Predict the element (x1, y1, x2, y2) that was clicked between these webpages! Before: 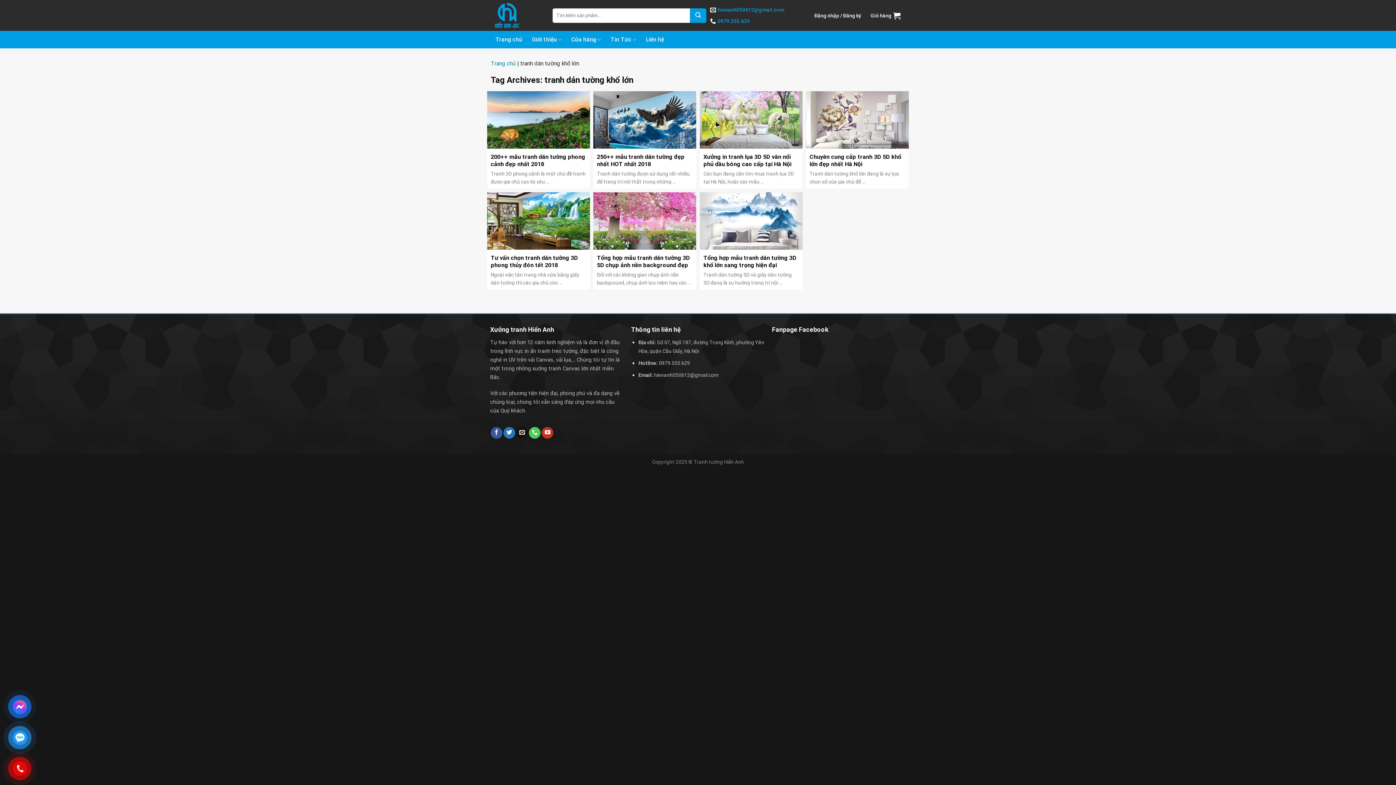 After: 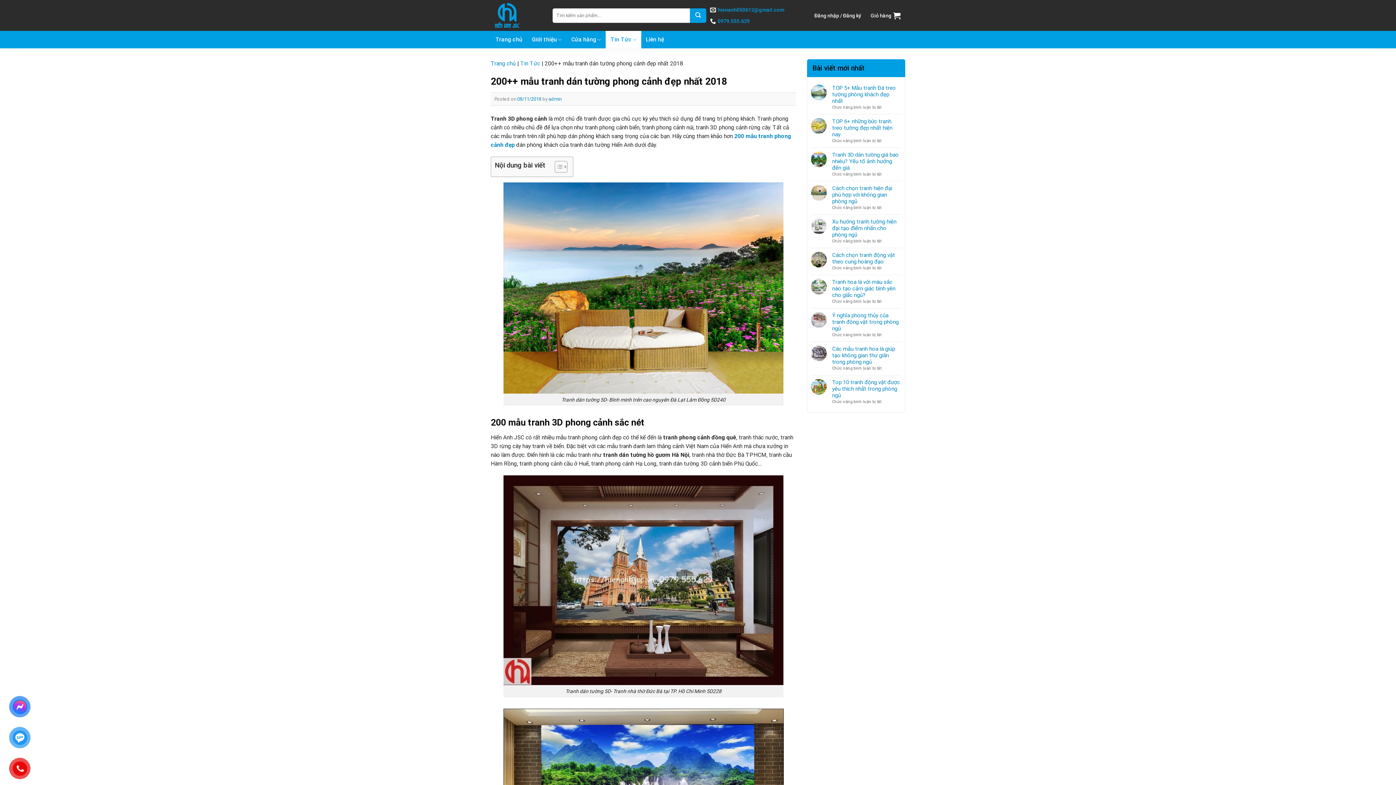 Action: label: 200++ mẫu tranh dán tường phong cảnh đẹp nhất 2018 bbox: (490, 153, 586, 168)